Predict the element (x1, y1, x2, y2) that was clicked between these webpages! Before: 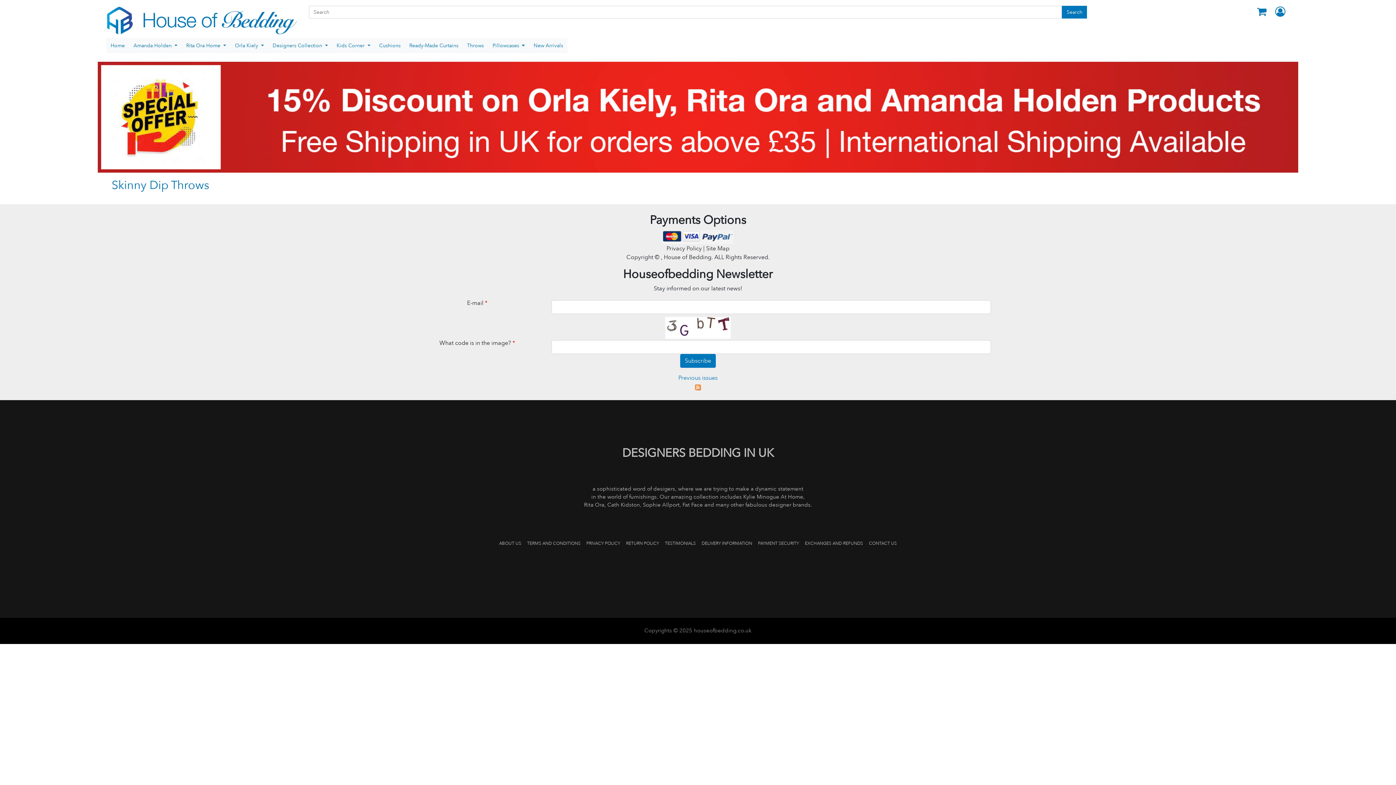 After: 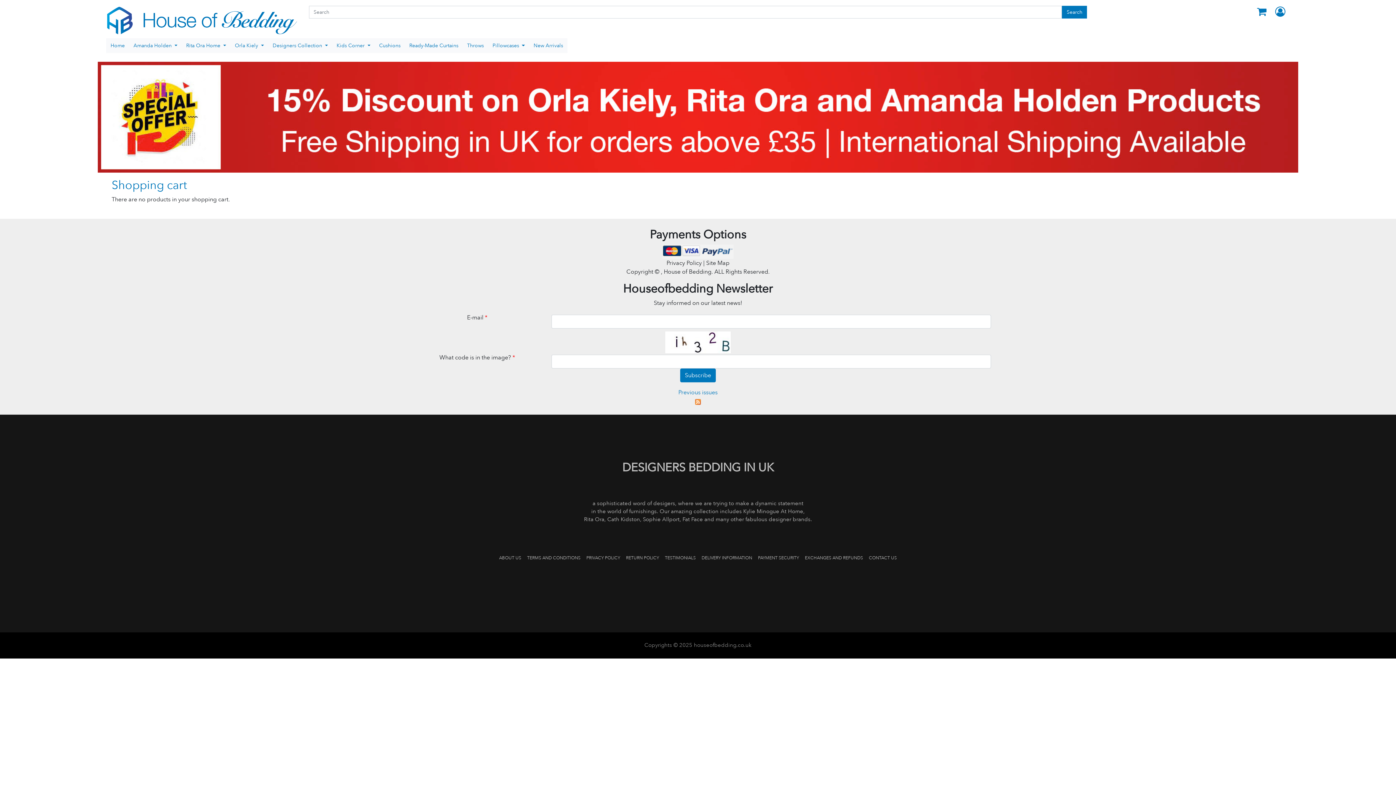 Action: bbox: (1253, 2, 1271, 21)